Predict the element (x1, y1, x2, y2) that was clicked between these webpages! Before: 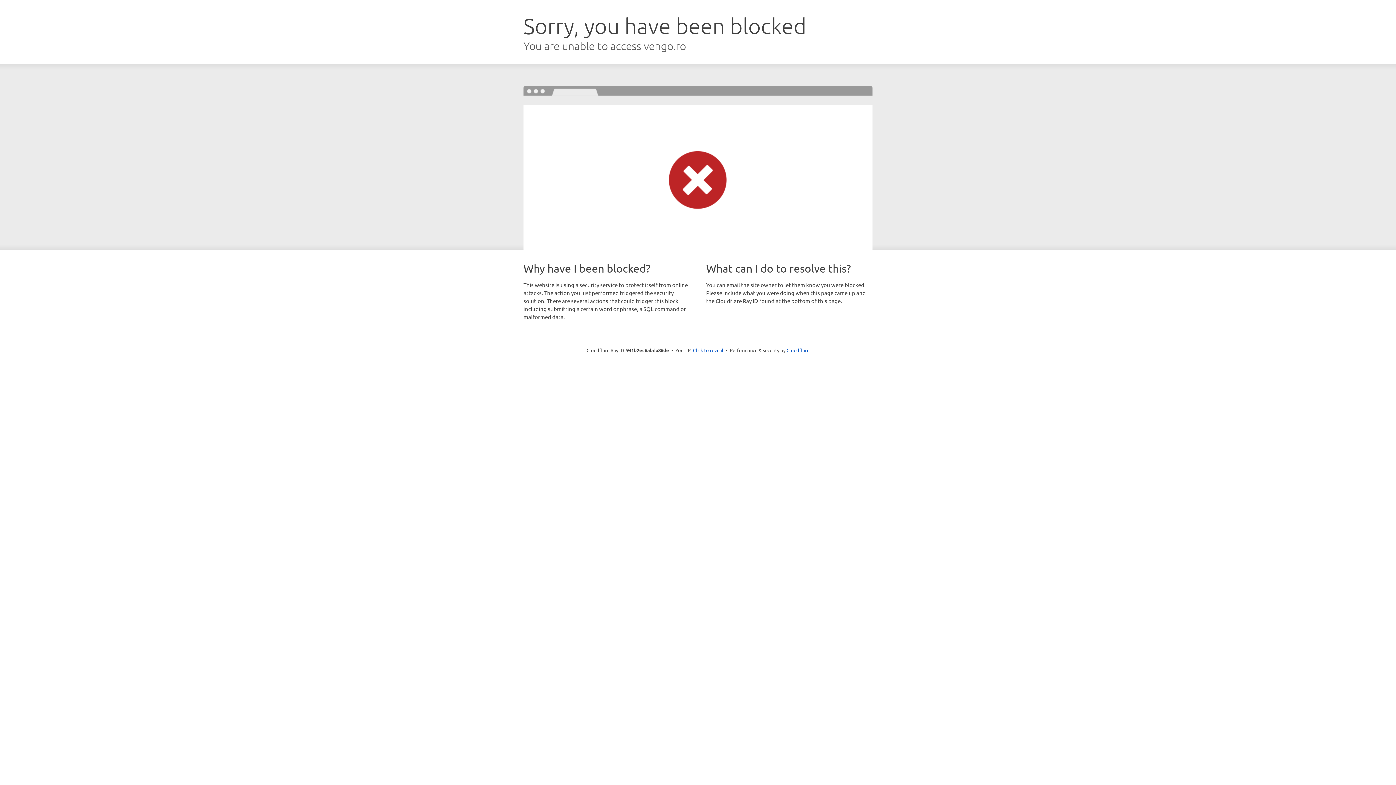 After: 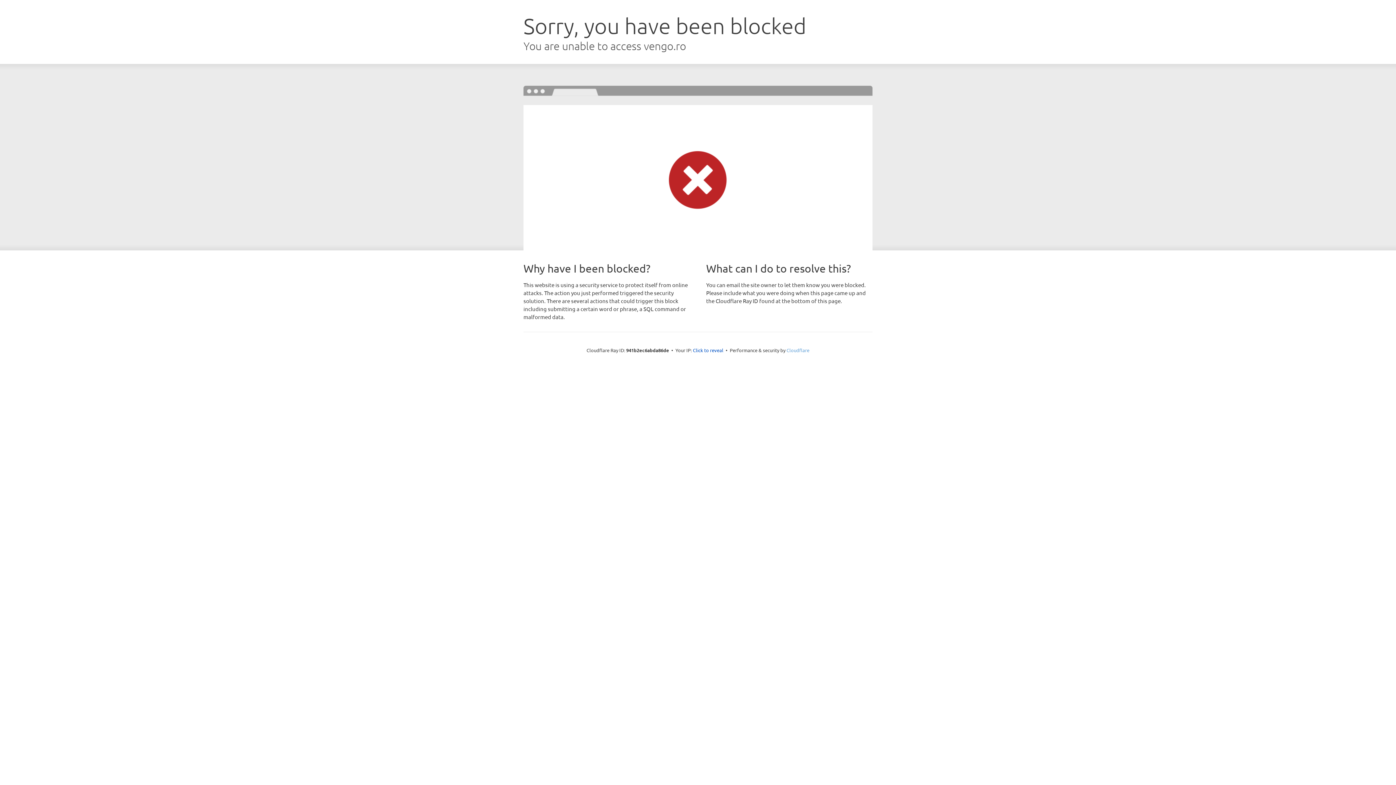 Action: label: Cloudflare bbox: (786, 347, 809, 353)